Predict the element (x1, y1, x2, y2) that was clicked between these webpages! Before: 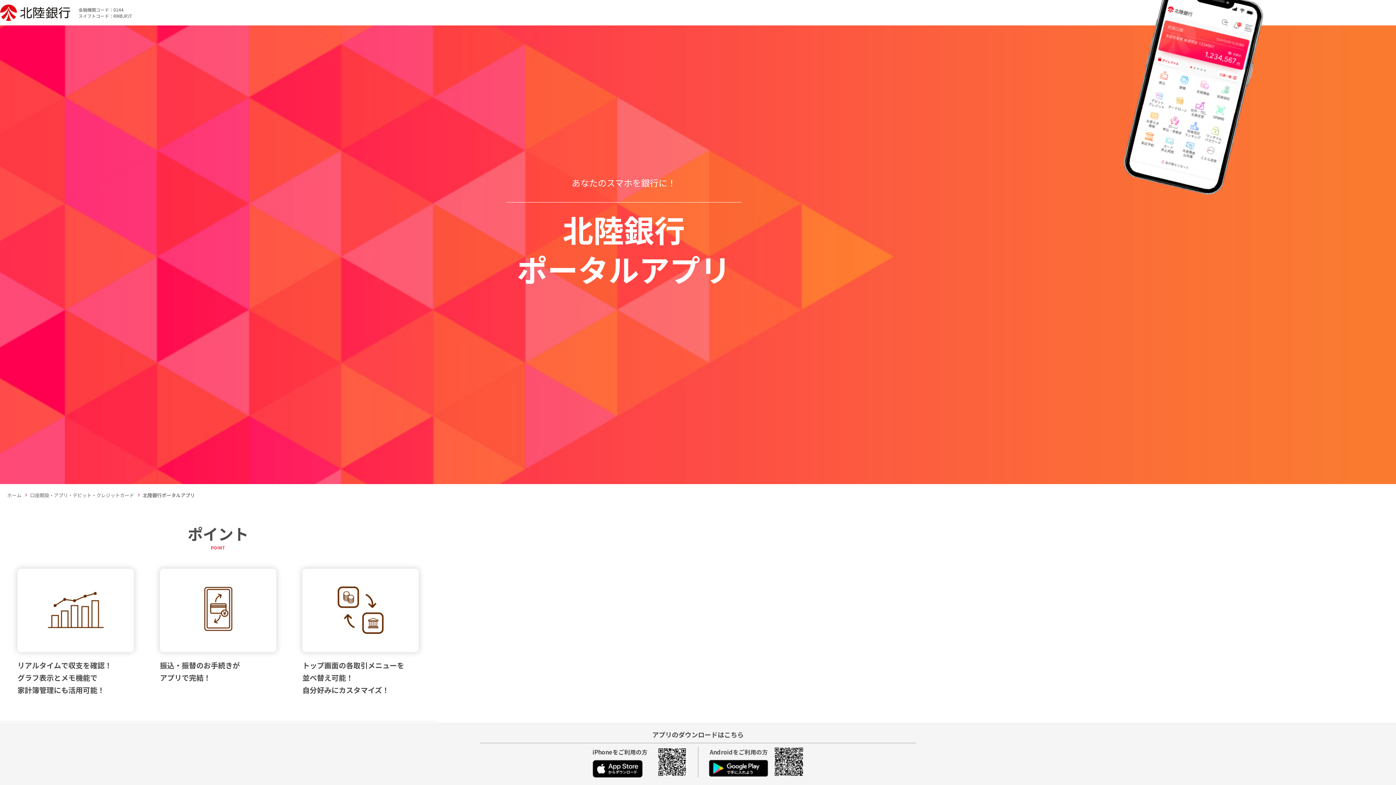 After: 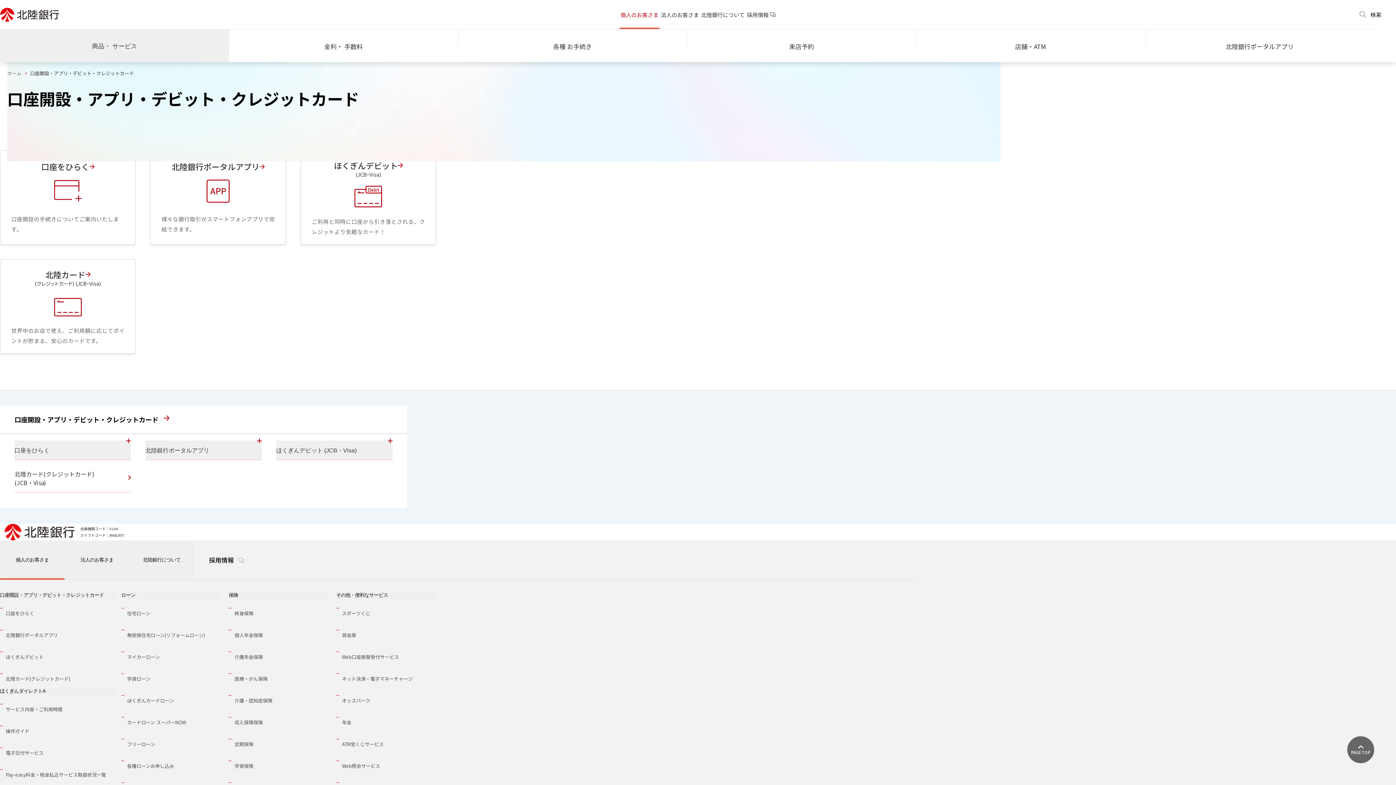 Action: label: 口座開設・アプリ・デビット・クレジットカード bbox: (30, 491, 134, 498)